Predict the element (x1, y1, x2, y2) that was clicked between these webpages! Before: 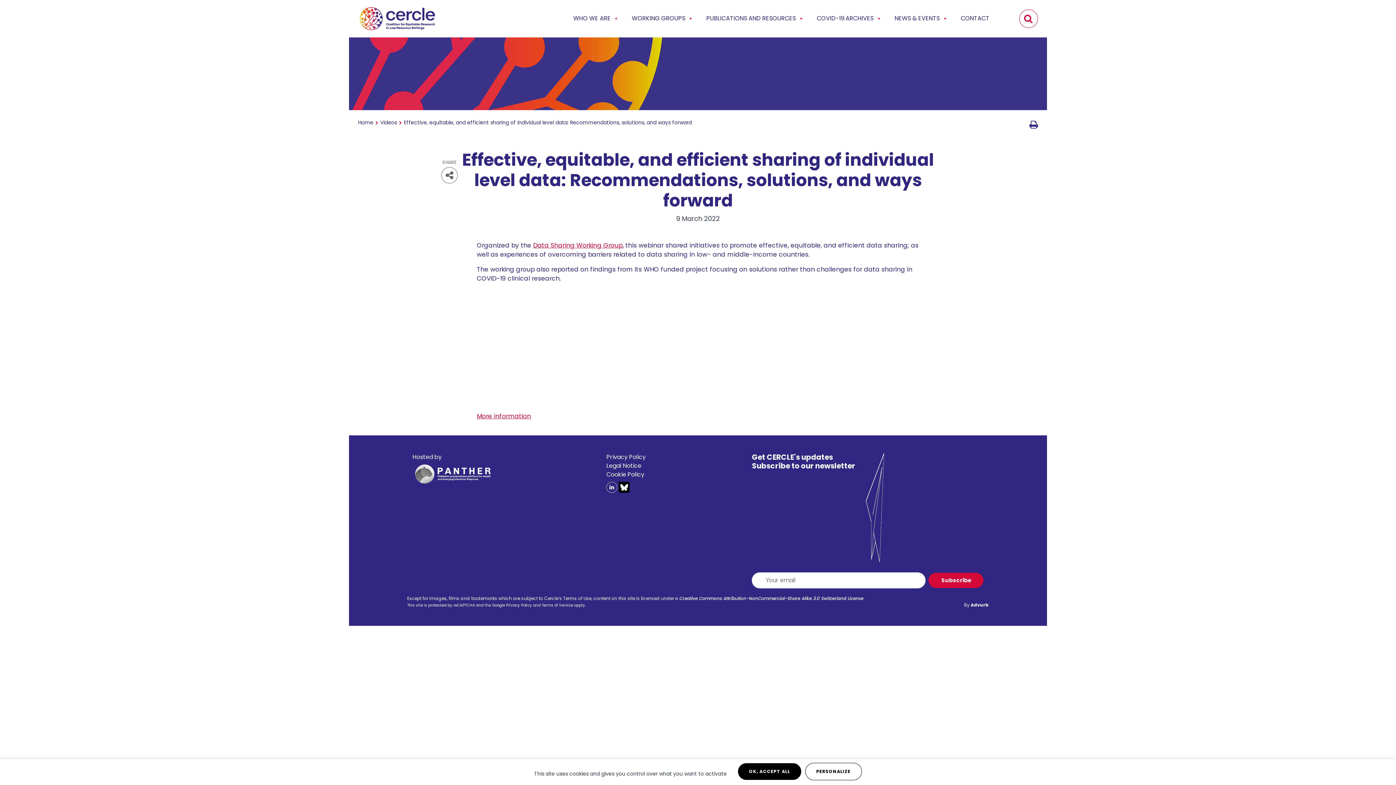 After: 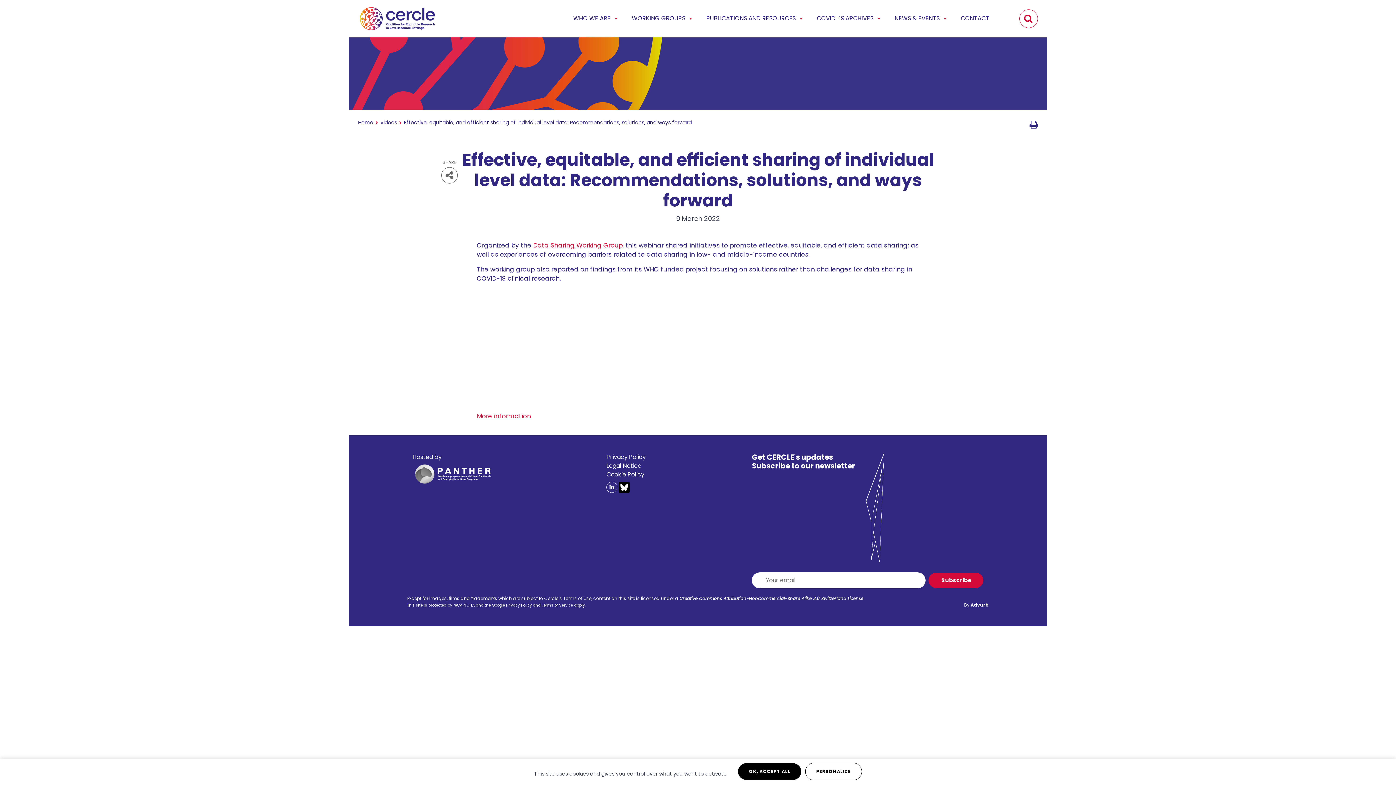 Action: bbox: (619, 482, 629, 491)